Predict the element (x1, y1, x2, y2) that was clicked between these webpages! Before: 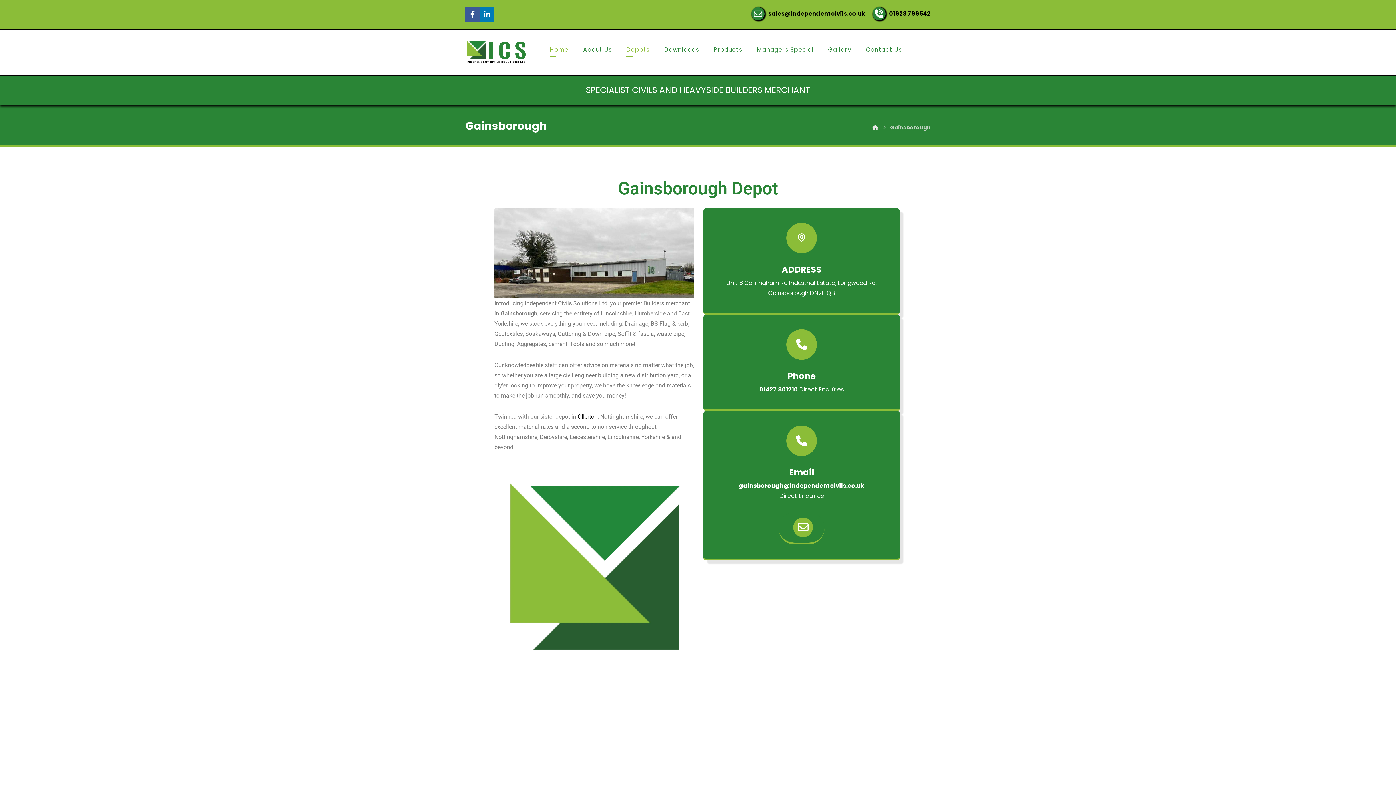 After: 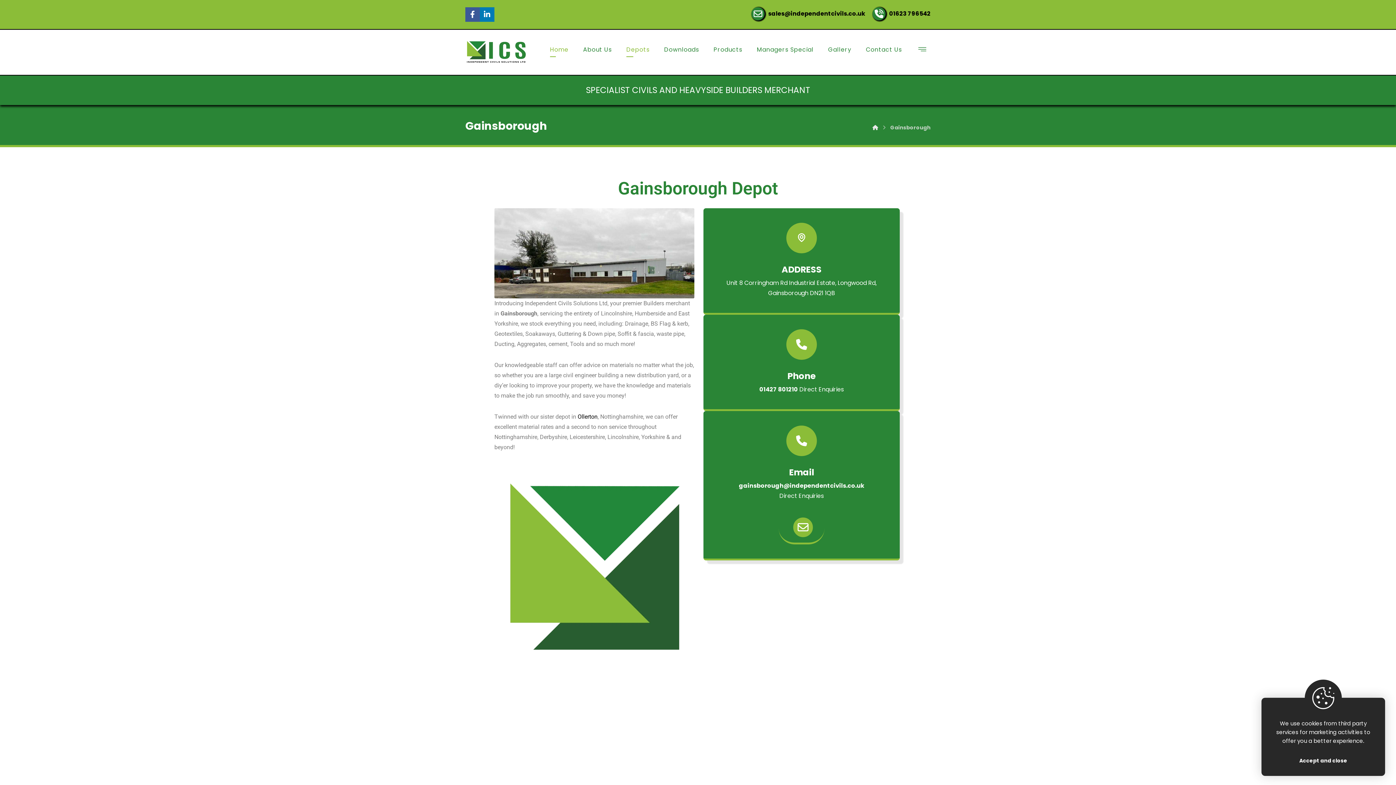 Action: label: Email
gainsborough@independentcivils.co.uk
Direct Enquiries bbox: (701, 411, 901, 560)